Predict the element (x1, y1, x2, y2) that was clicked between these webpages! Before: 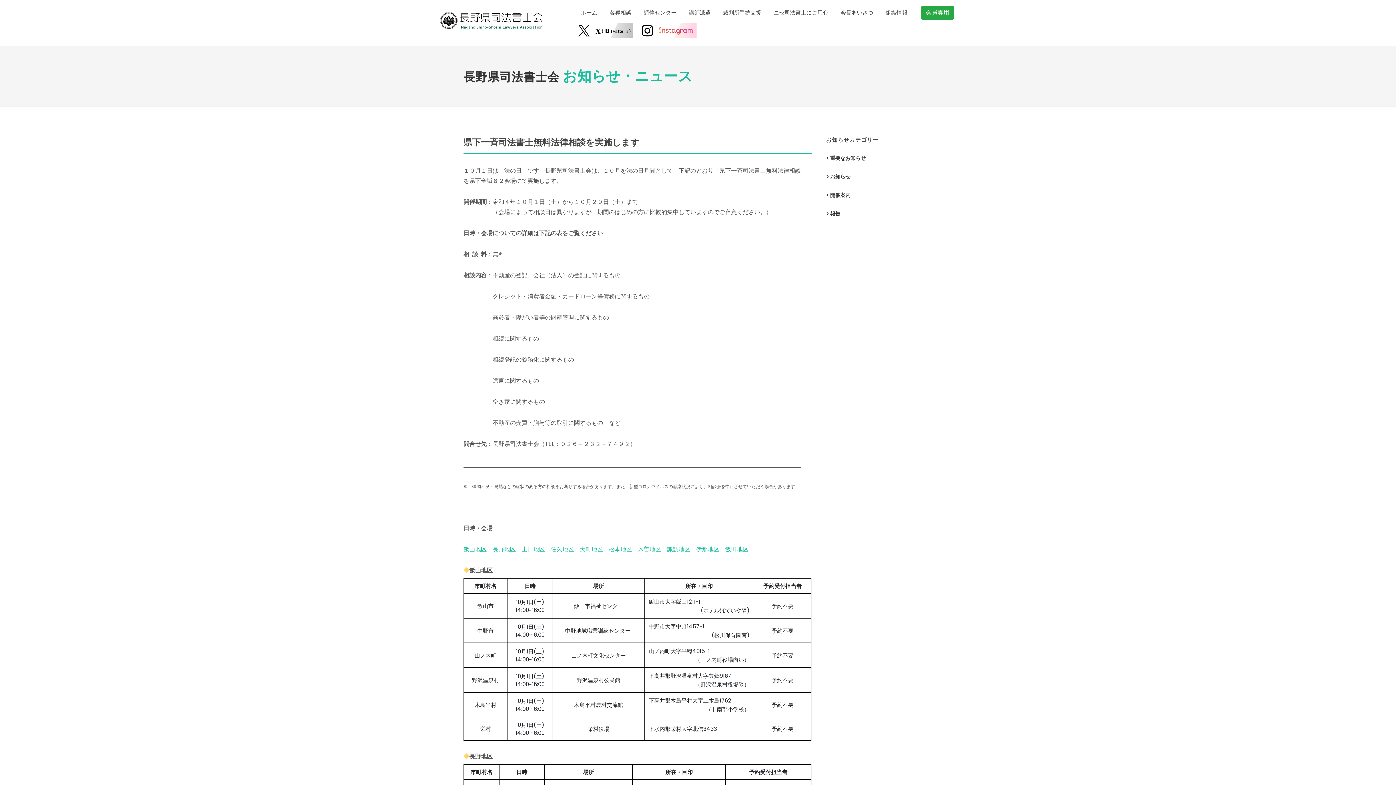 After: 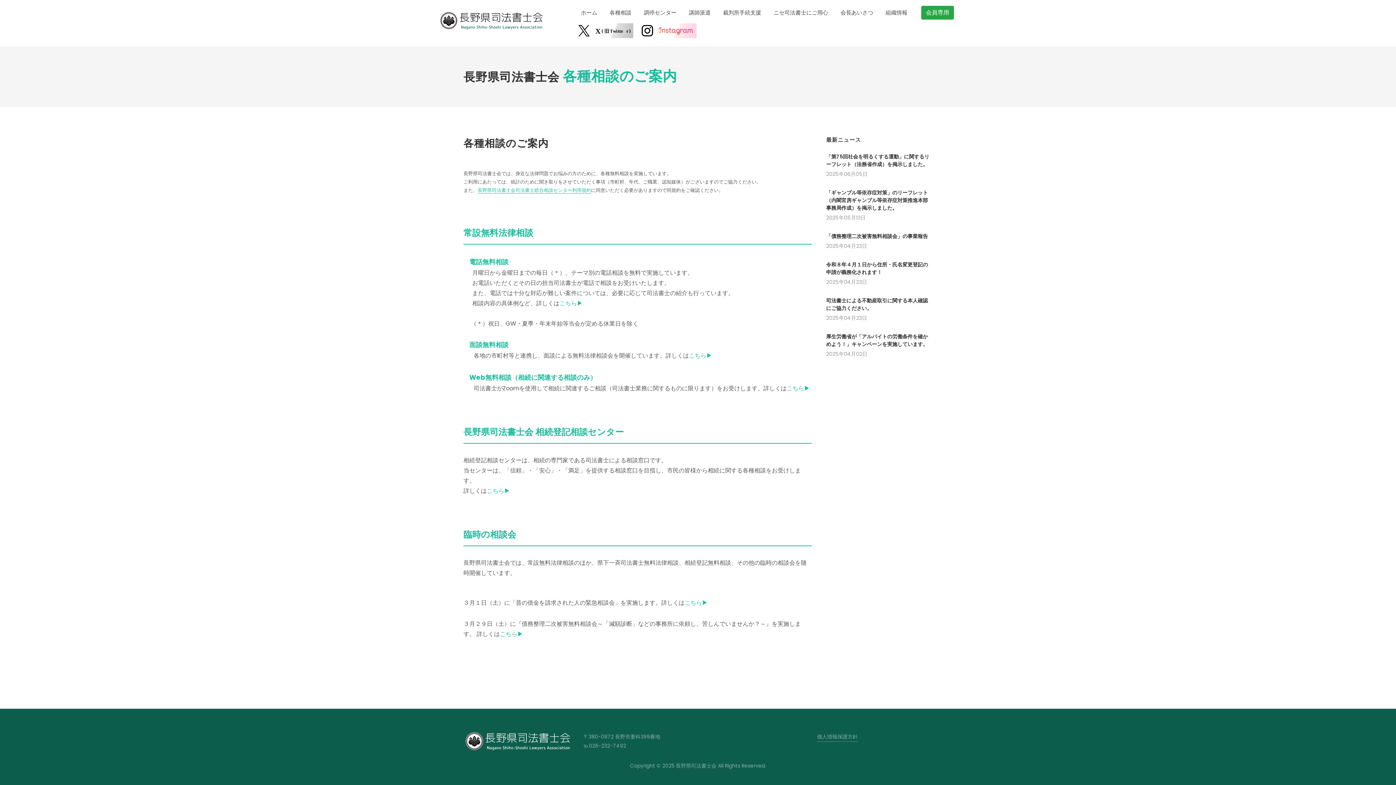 Action: bbox: (604, 5, 637, 20) label: 各種相談